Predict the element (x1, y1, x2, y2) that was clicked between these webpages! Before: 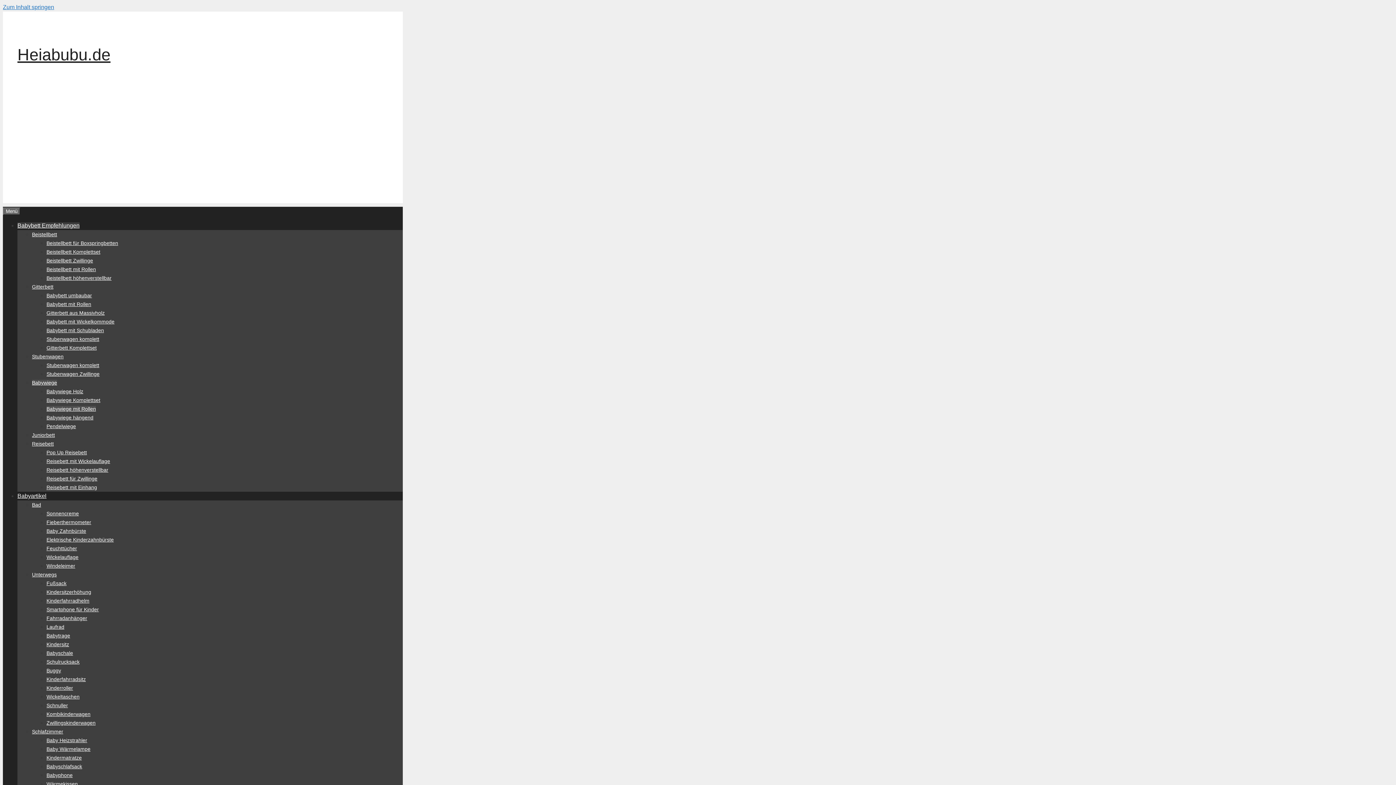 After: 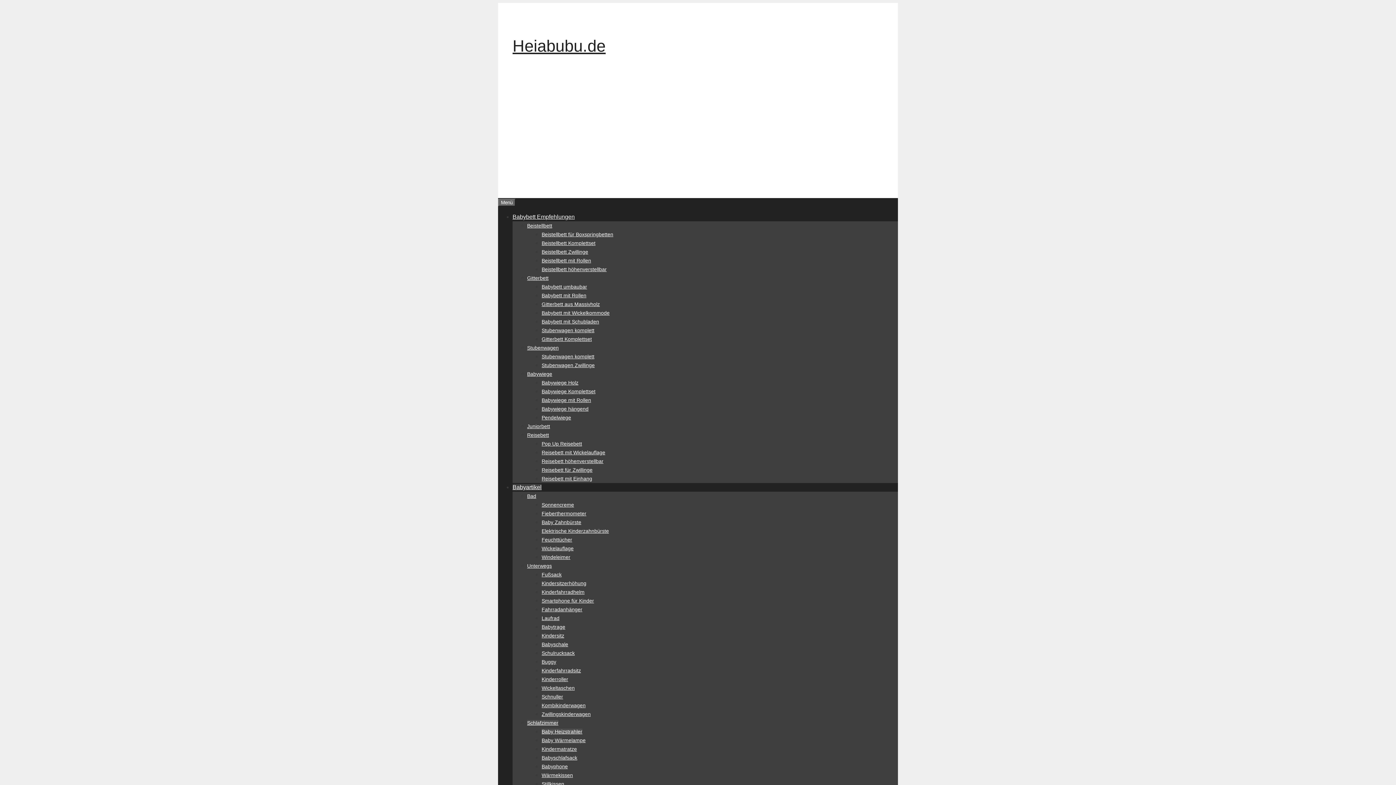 Action: bbox: (46, 737, 87, 743) label: Baby Heizstrahler